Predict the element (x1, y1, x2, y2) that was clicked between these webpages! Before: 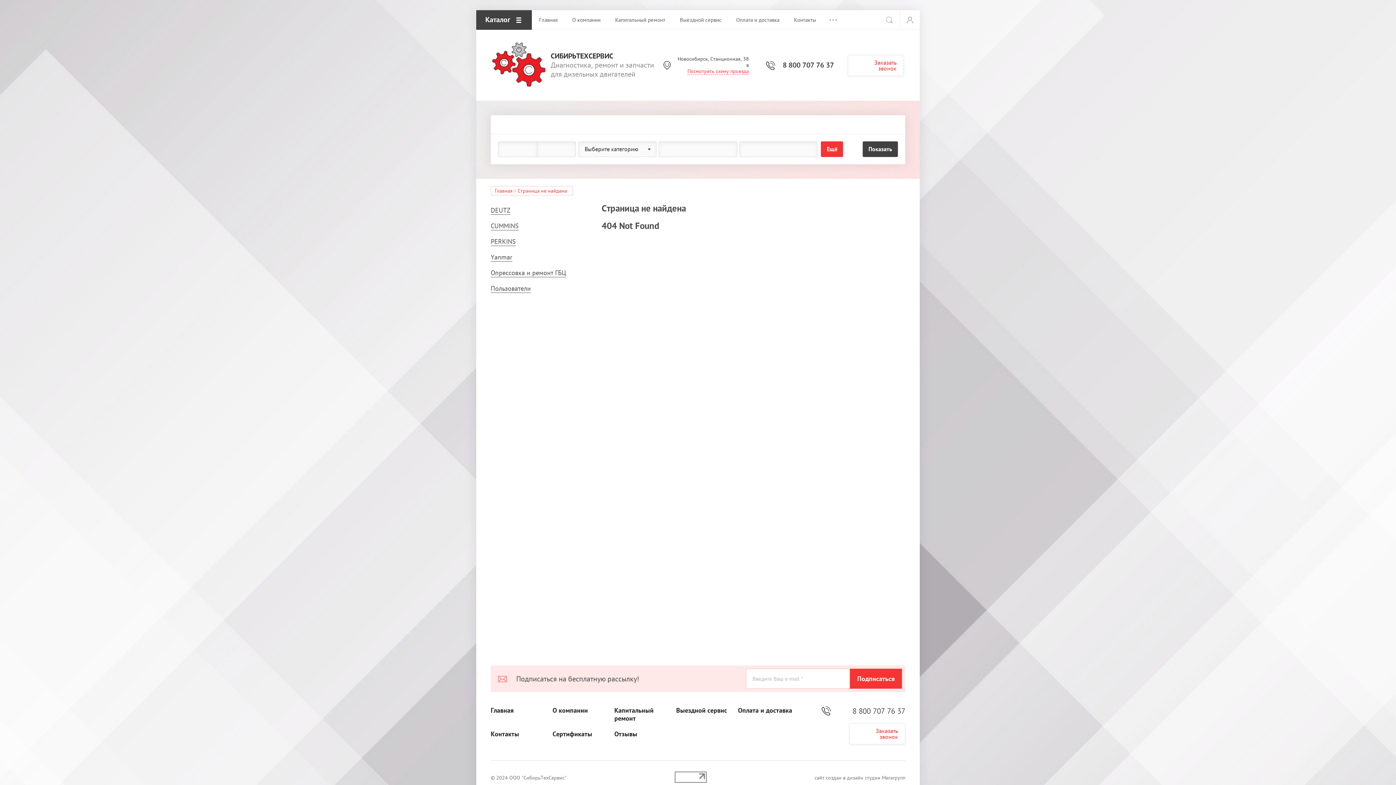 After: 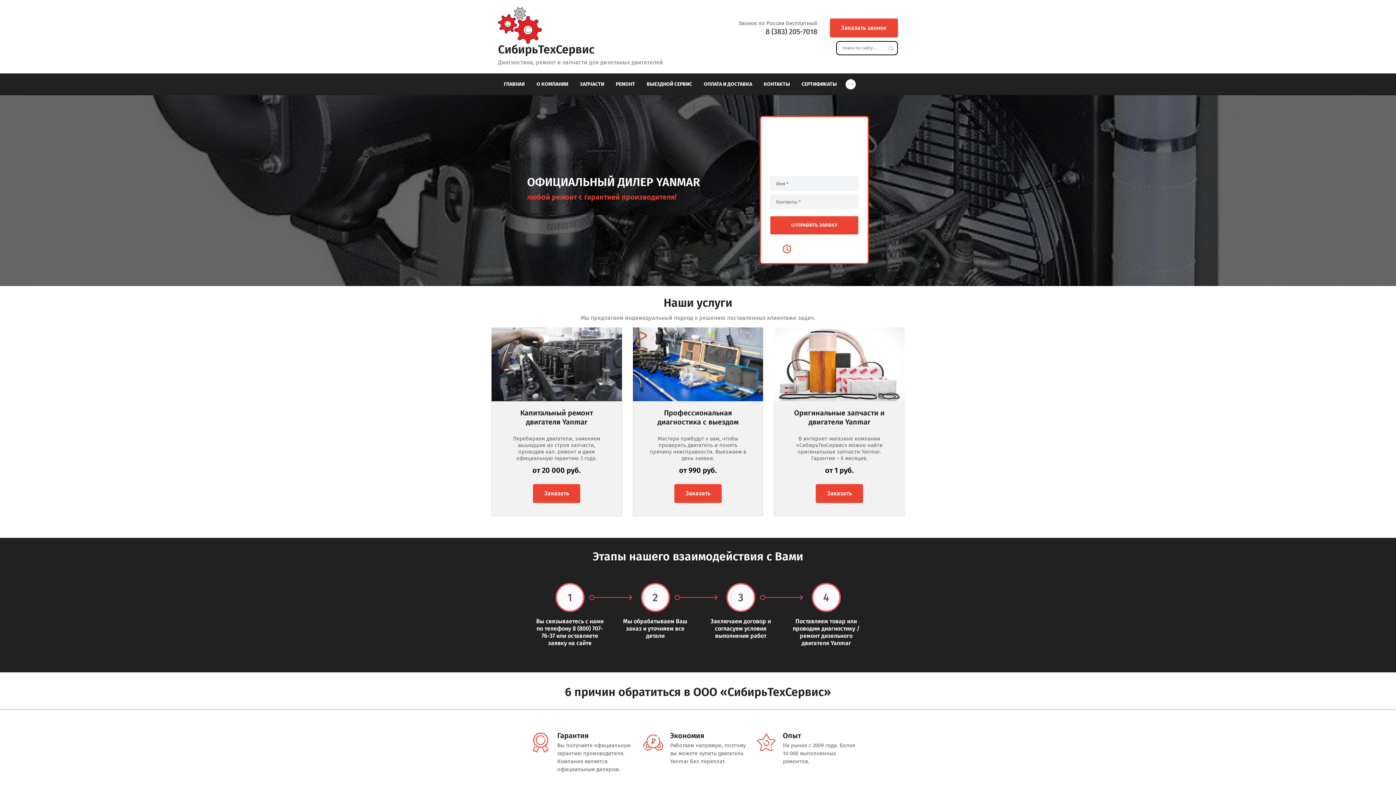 Action: label: Yanmar bbox: (490, 253, 512, 261)